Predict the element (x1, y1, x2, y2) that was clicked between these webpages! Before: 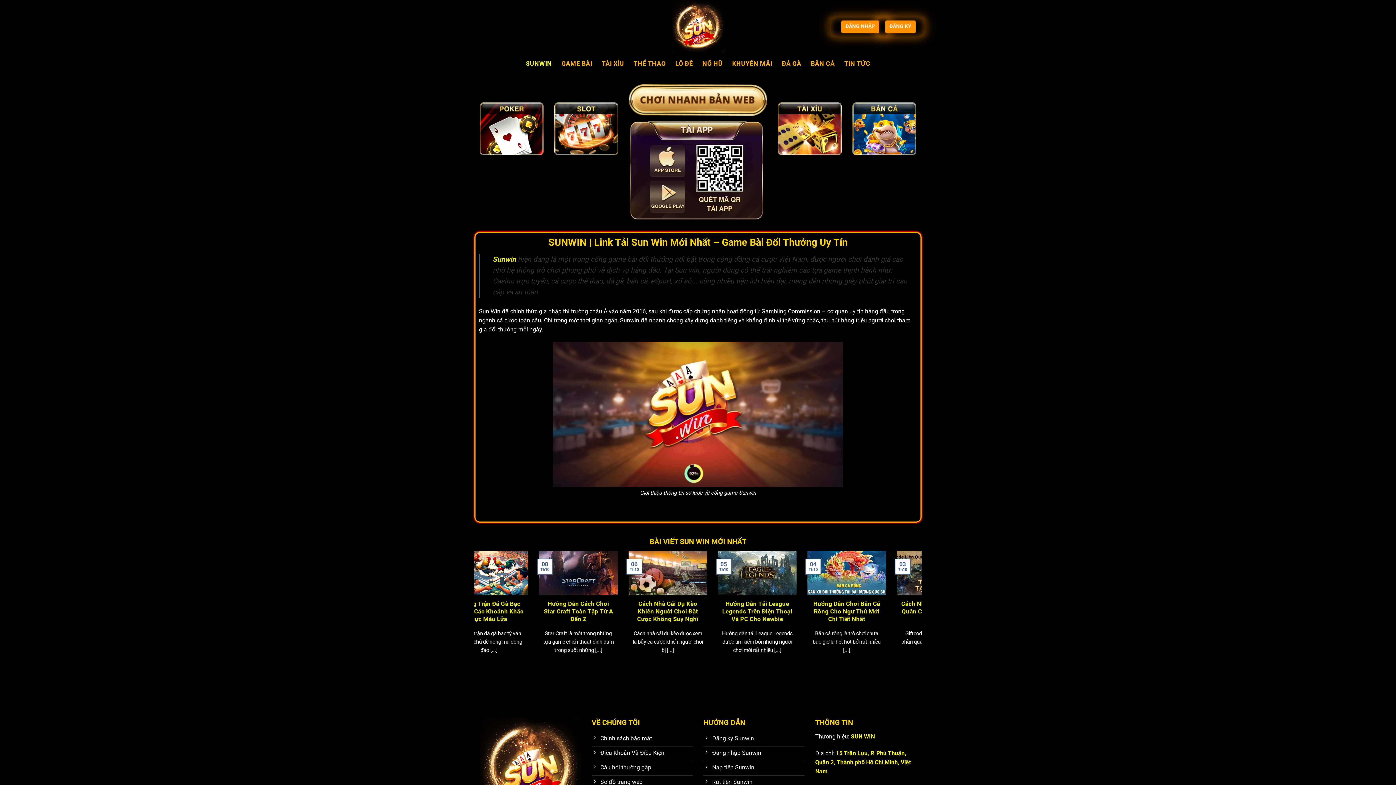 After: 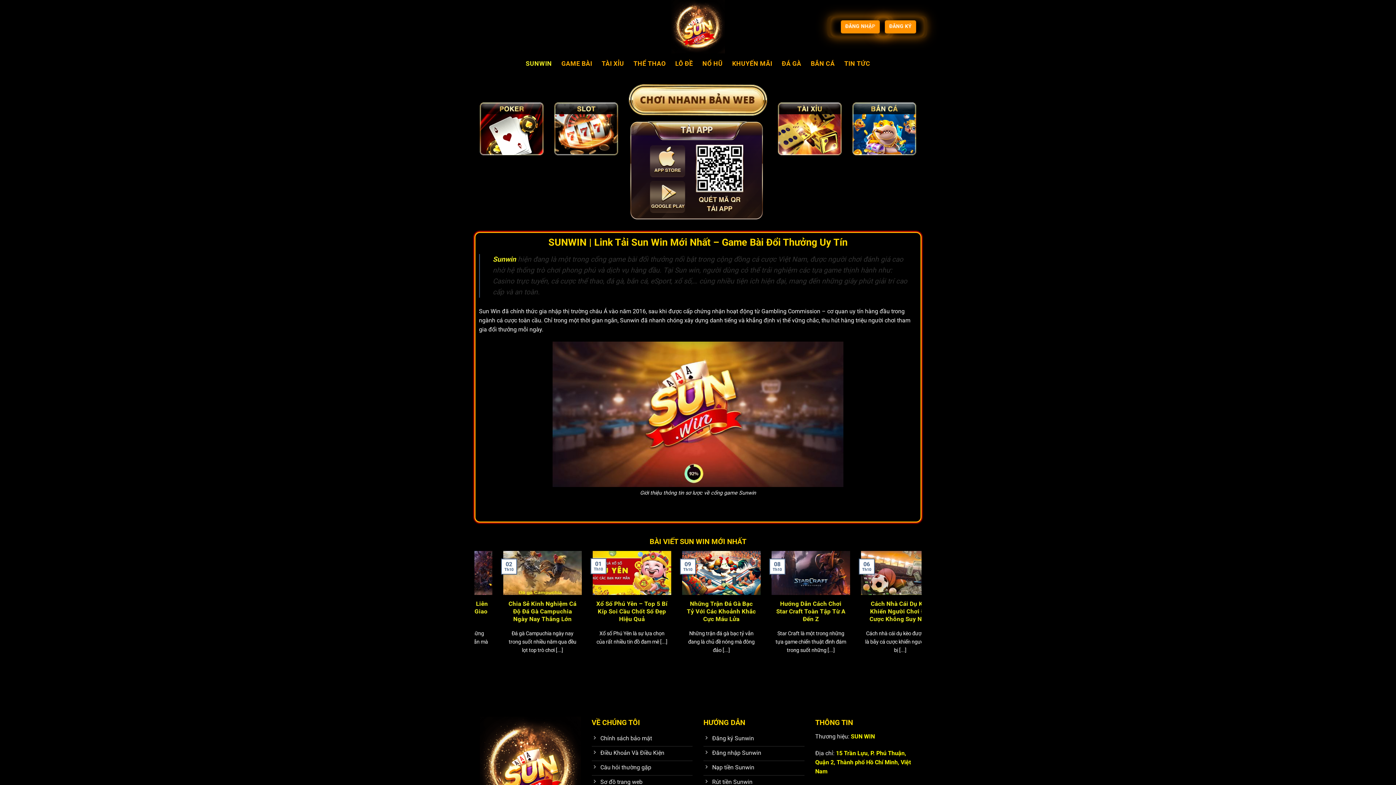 Action: label: SUN WIN bbox: (851, 733, 875, 740)